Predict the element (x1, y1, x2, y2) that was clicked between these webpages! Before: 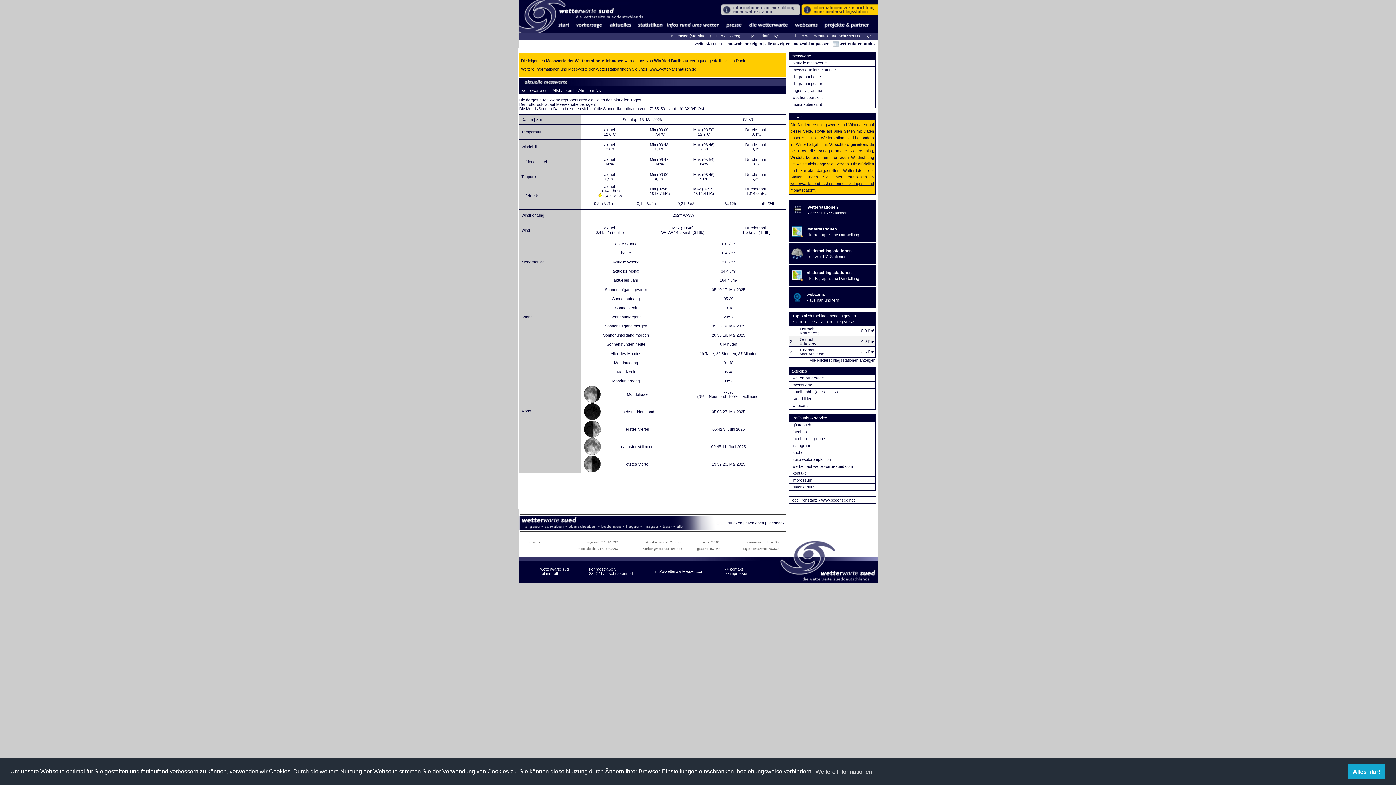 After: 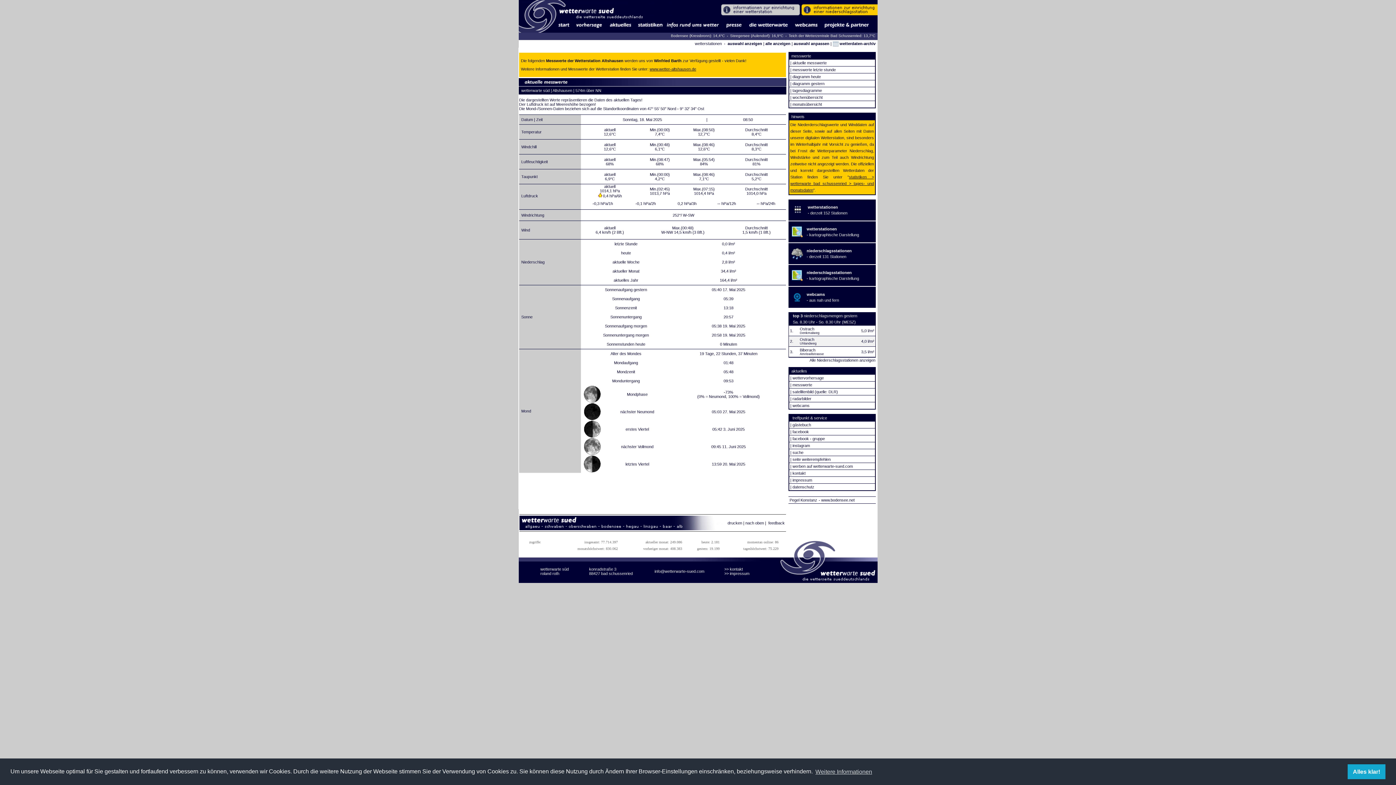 Action: label: www.wetter-altshausen.de bbox: (649, 66, 696, 71)